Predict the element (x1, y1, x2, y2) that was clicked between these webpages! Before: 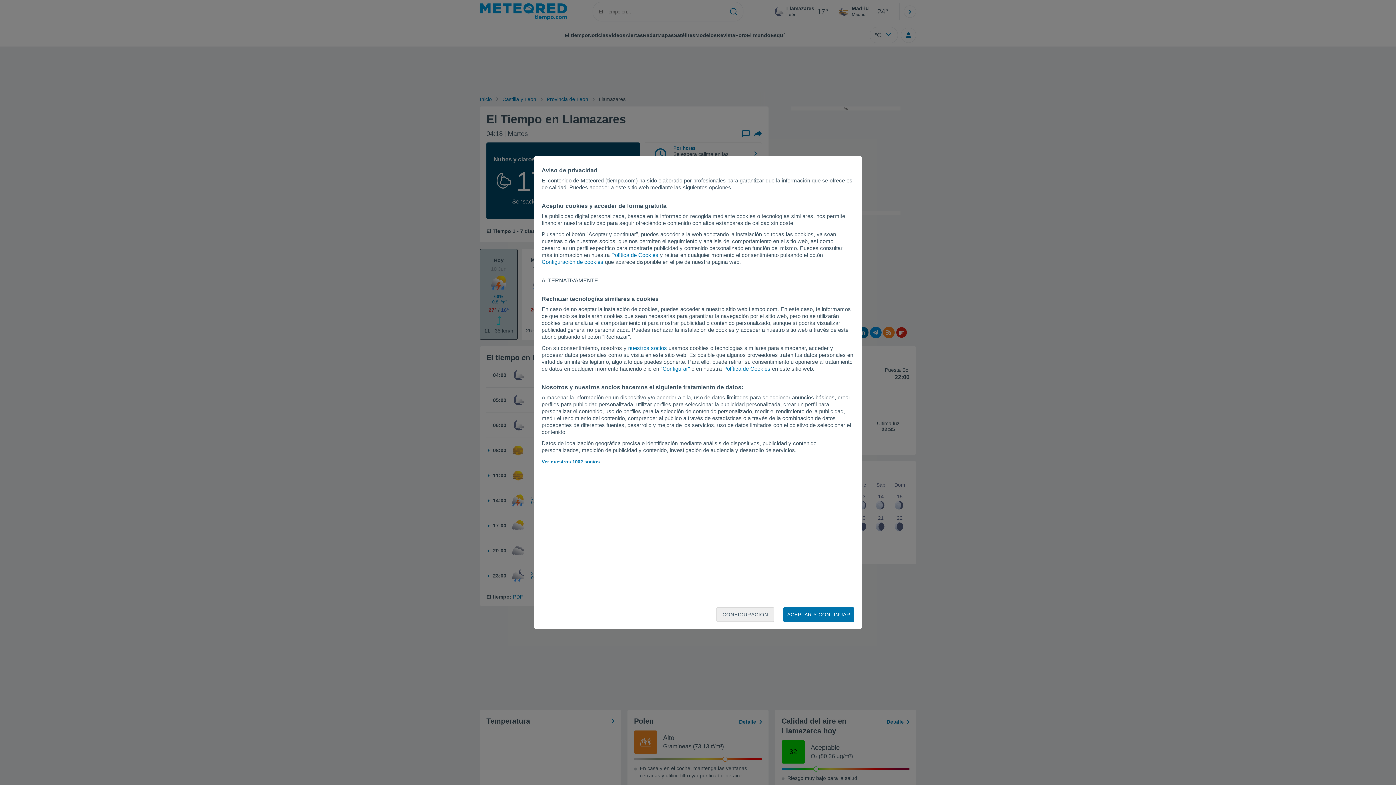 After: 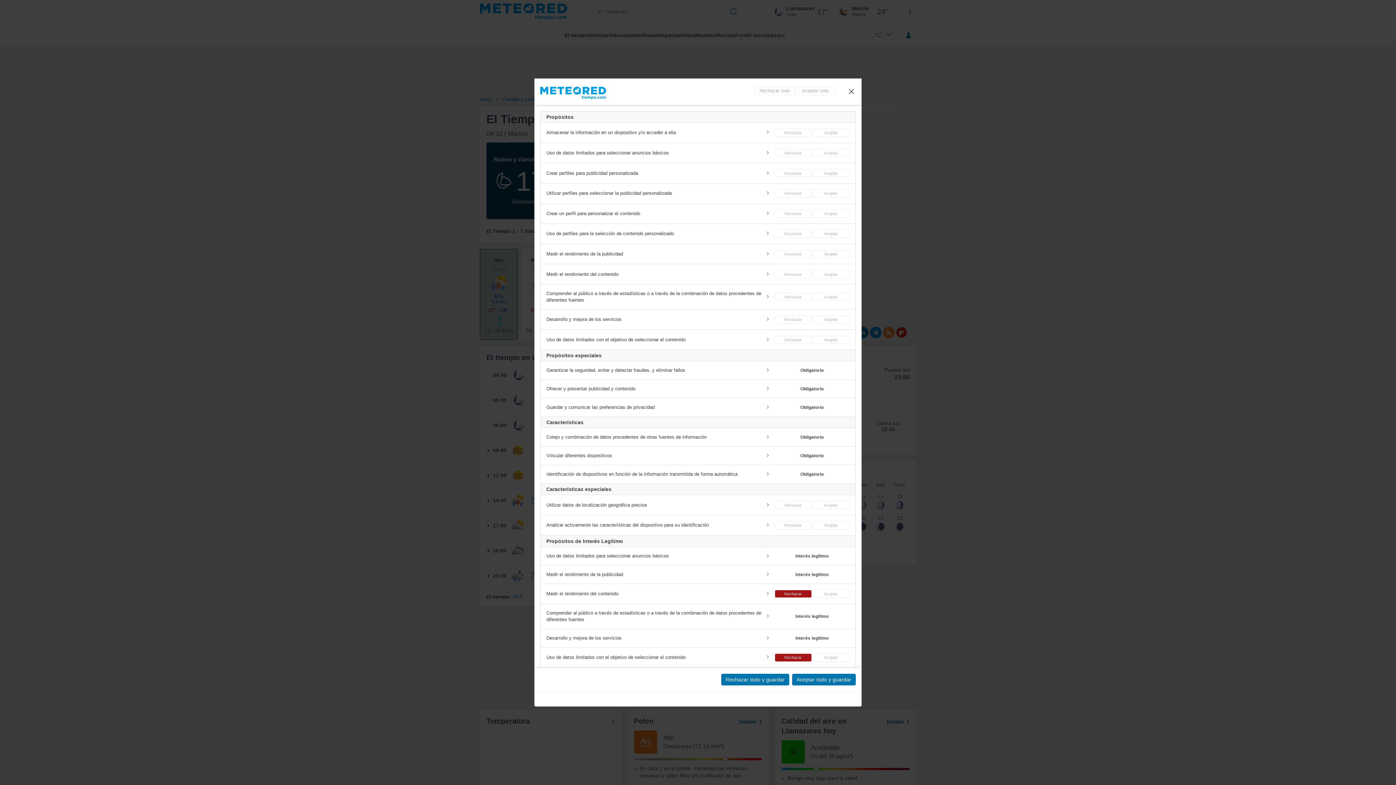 Action: bbox: (541, 258, 603, 265) label: Configuración de cookies